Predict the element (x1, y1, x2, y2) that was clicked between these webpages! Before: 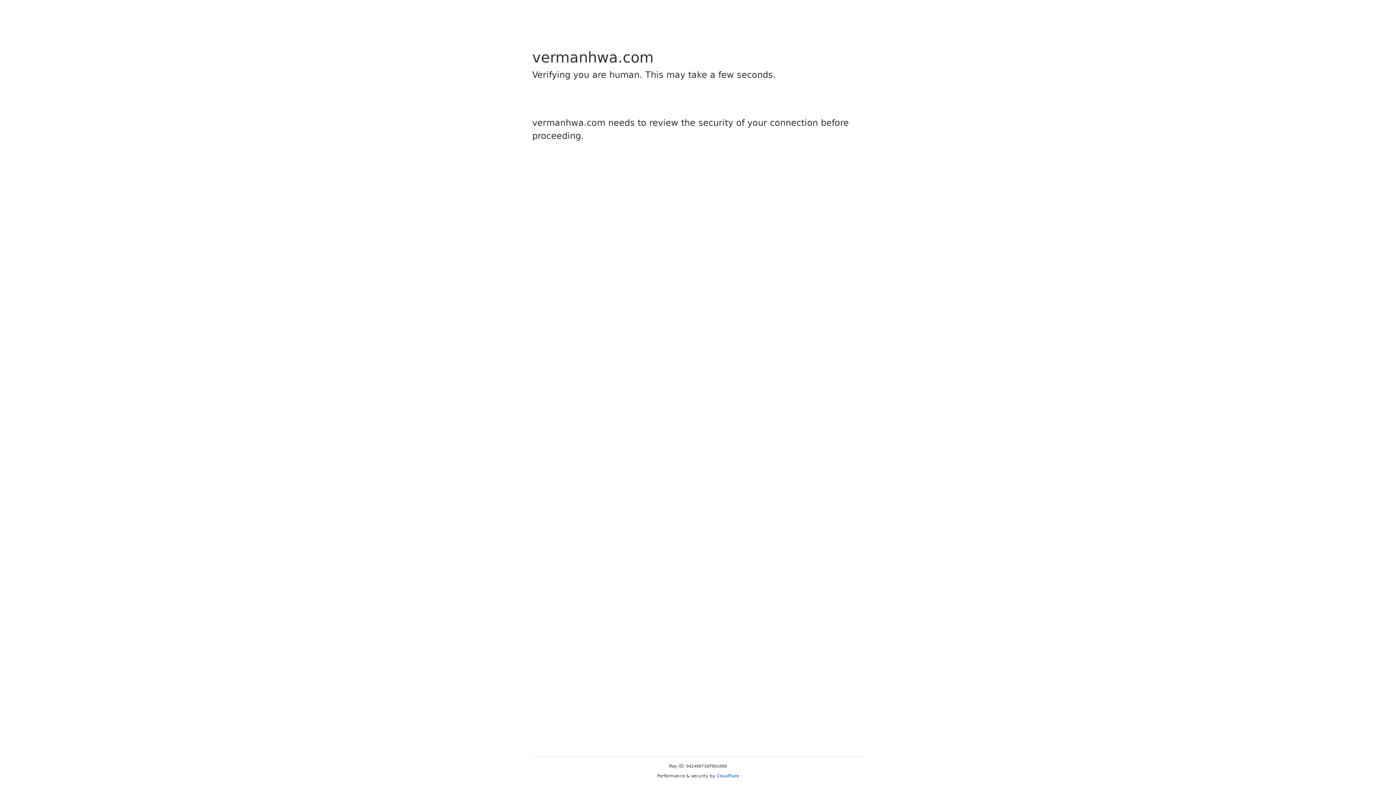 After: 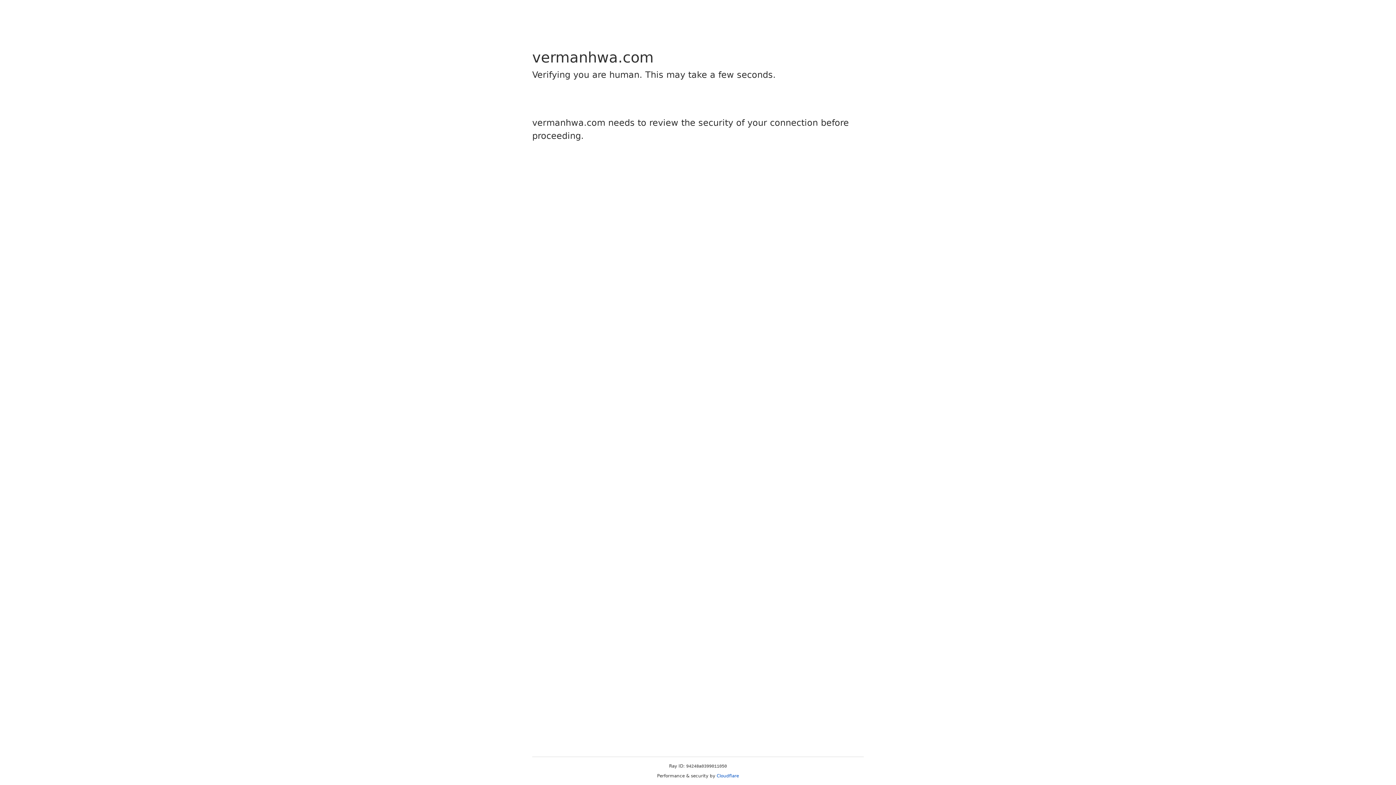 Action: bbox: (716, 773, 739, 778) label: Cloudflare